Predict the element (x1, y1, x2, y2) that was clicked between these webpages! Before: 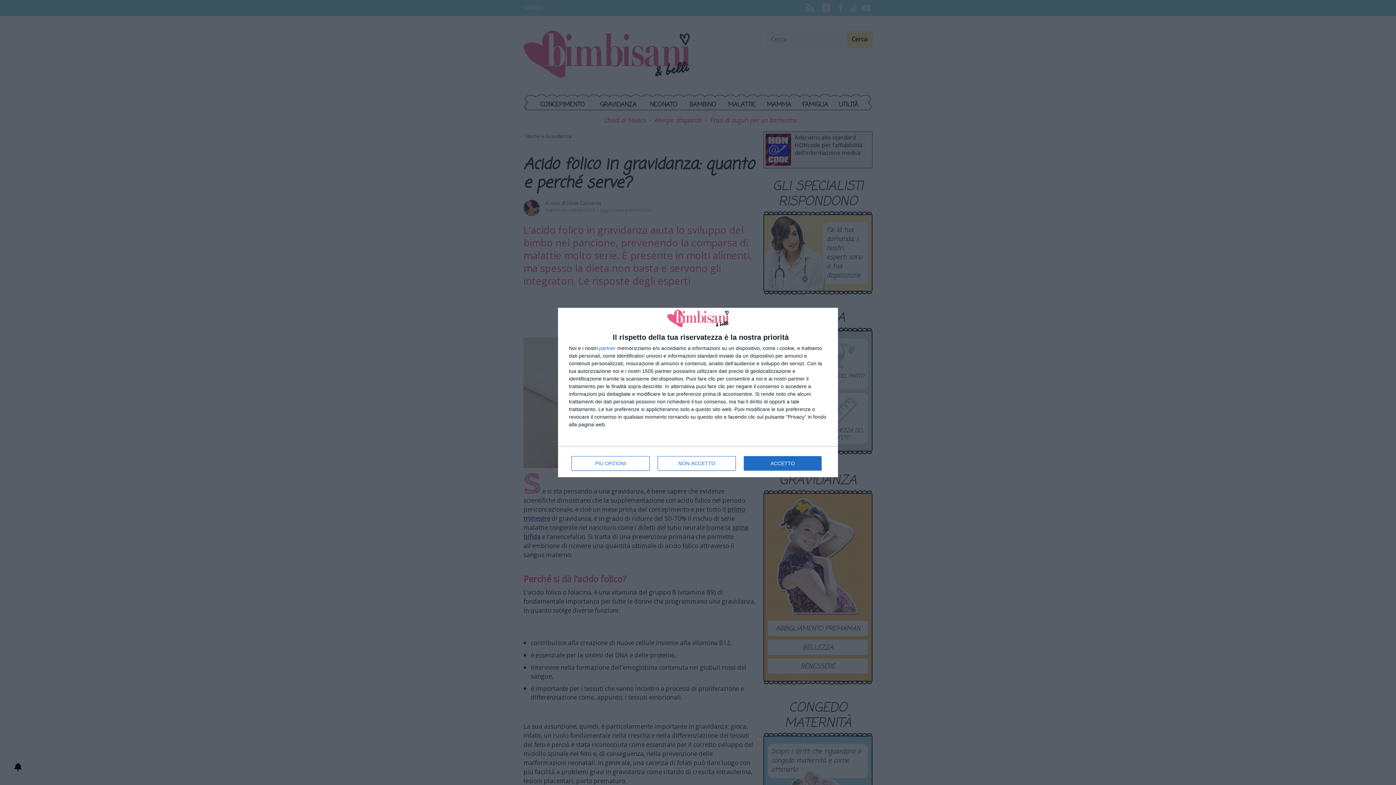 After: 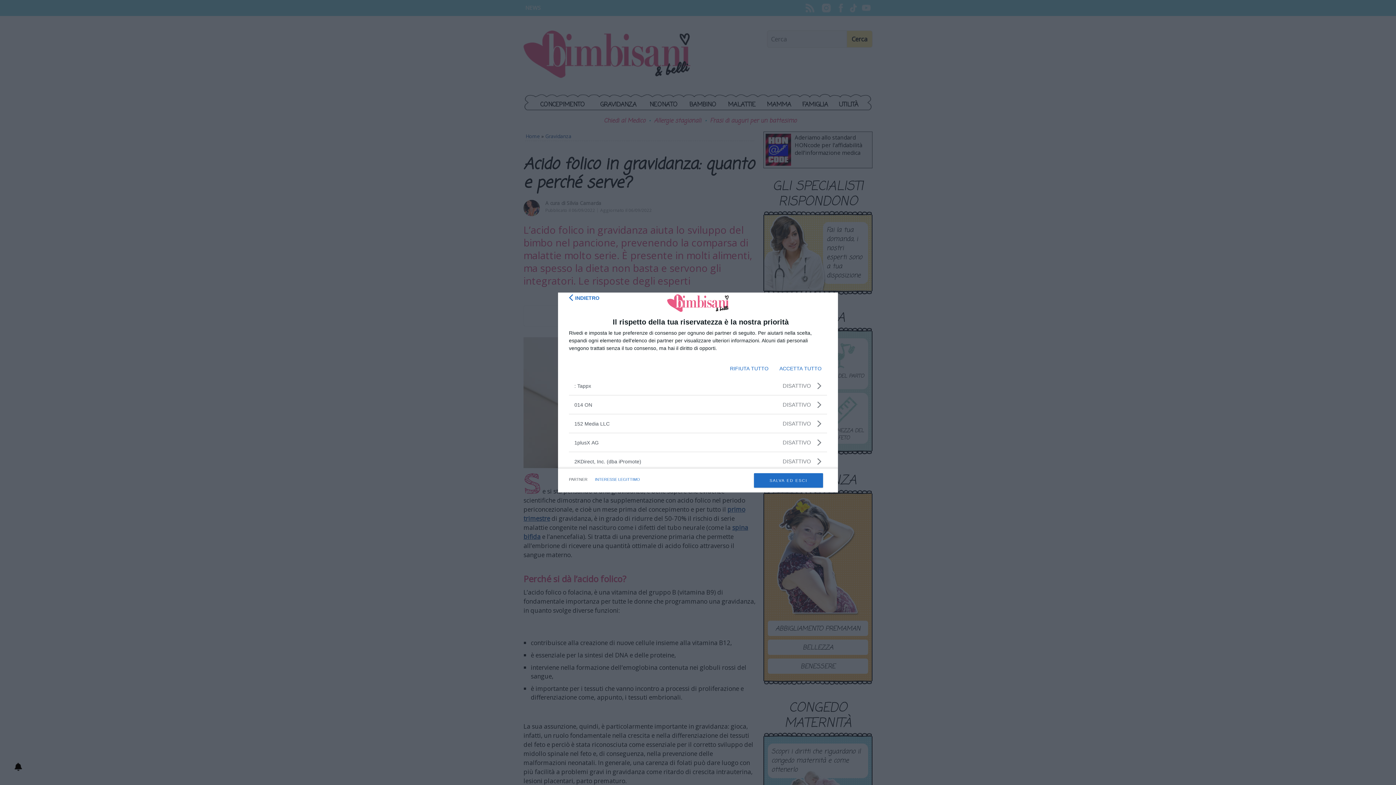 Action: label: partner bbox: (599, 345, 616, 350)